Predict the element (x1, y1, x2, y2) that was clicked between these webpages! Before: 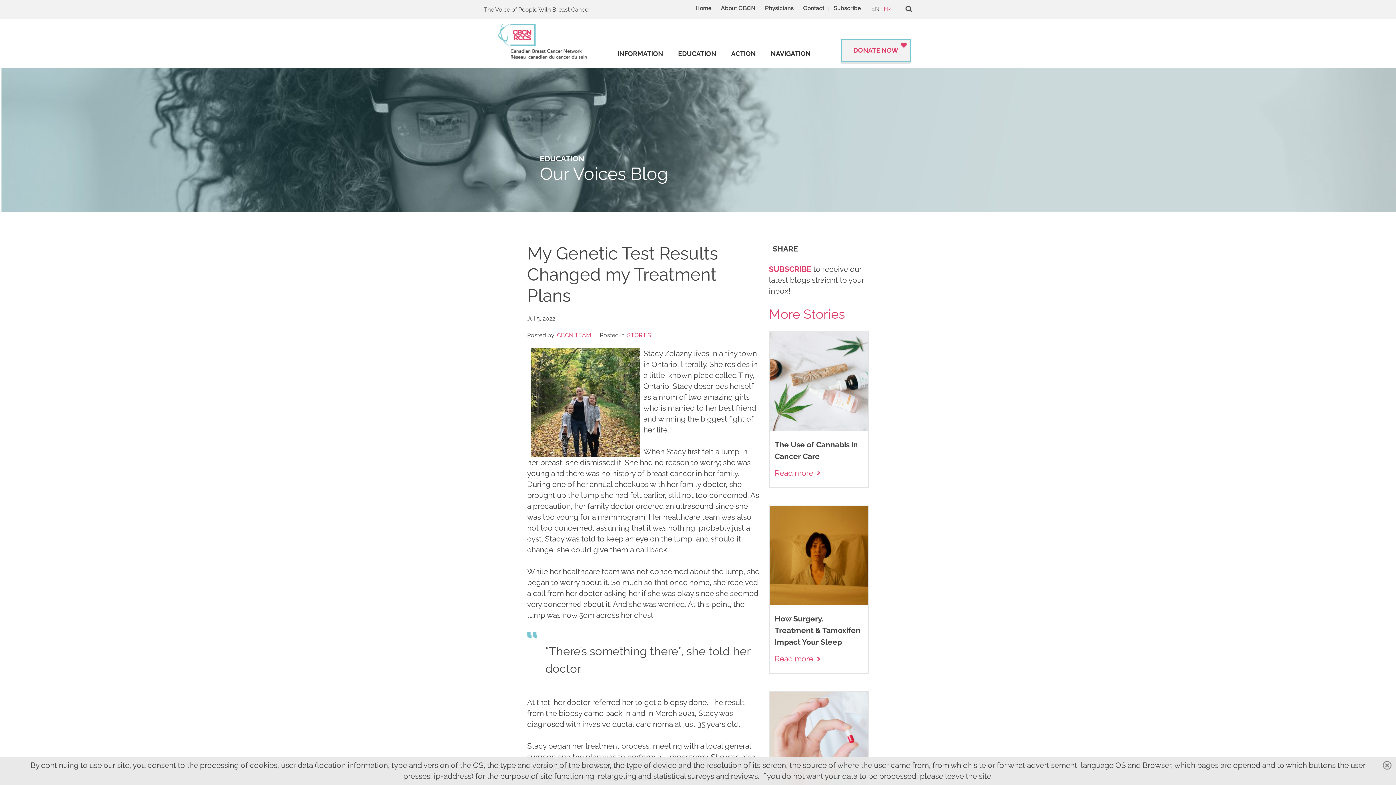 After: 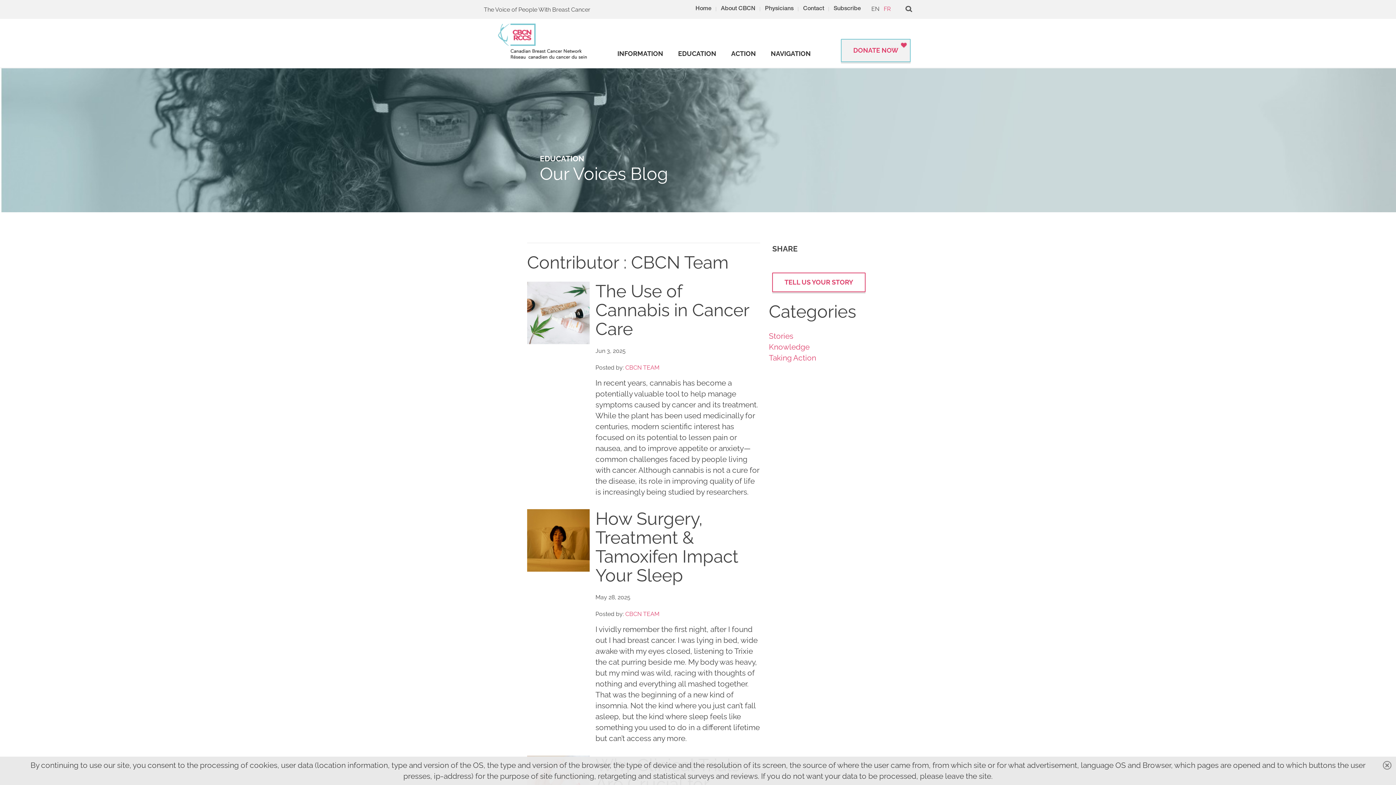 Action: label: CBCN TEAM bbox: (557, 332, 591, 338)